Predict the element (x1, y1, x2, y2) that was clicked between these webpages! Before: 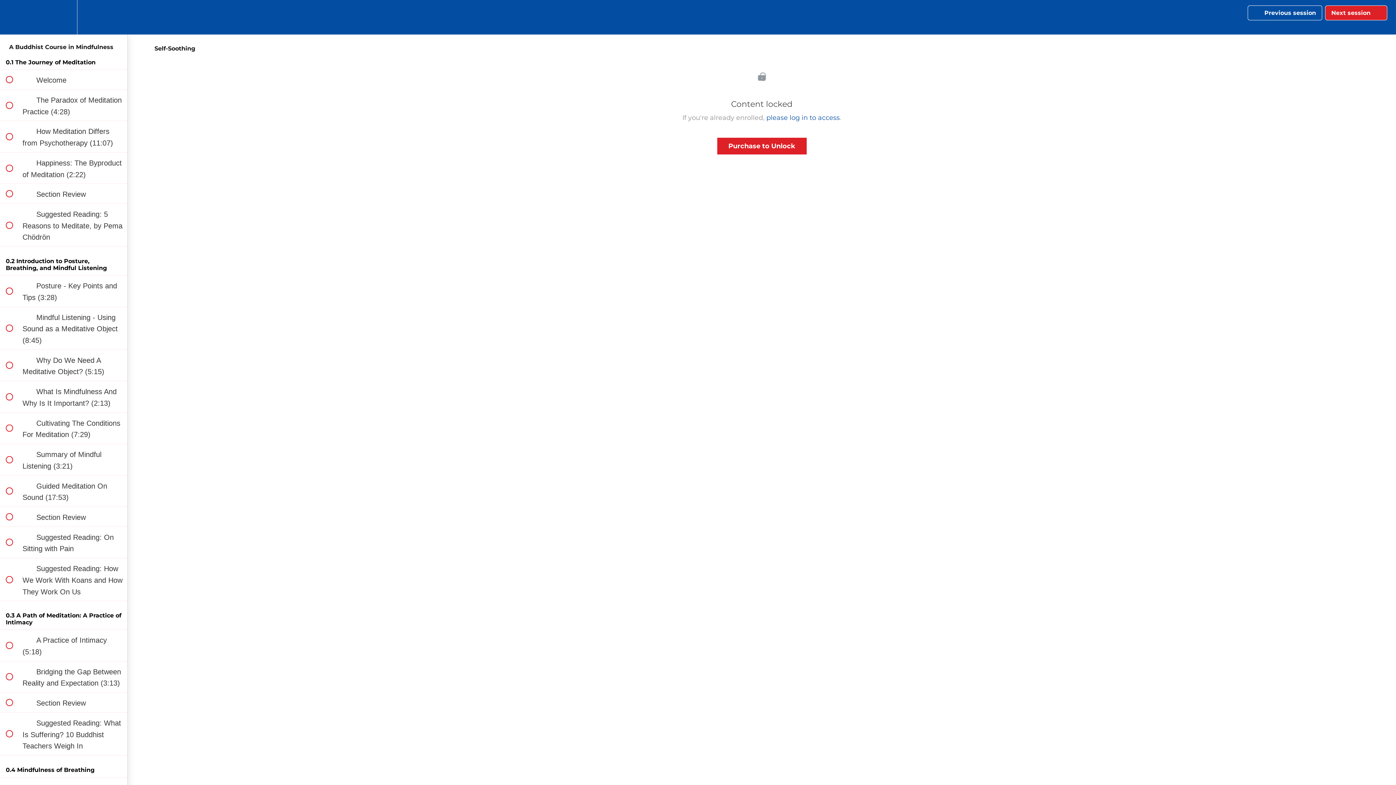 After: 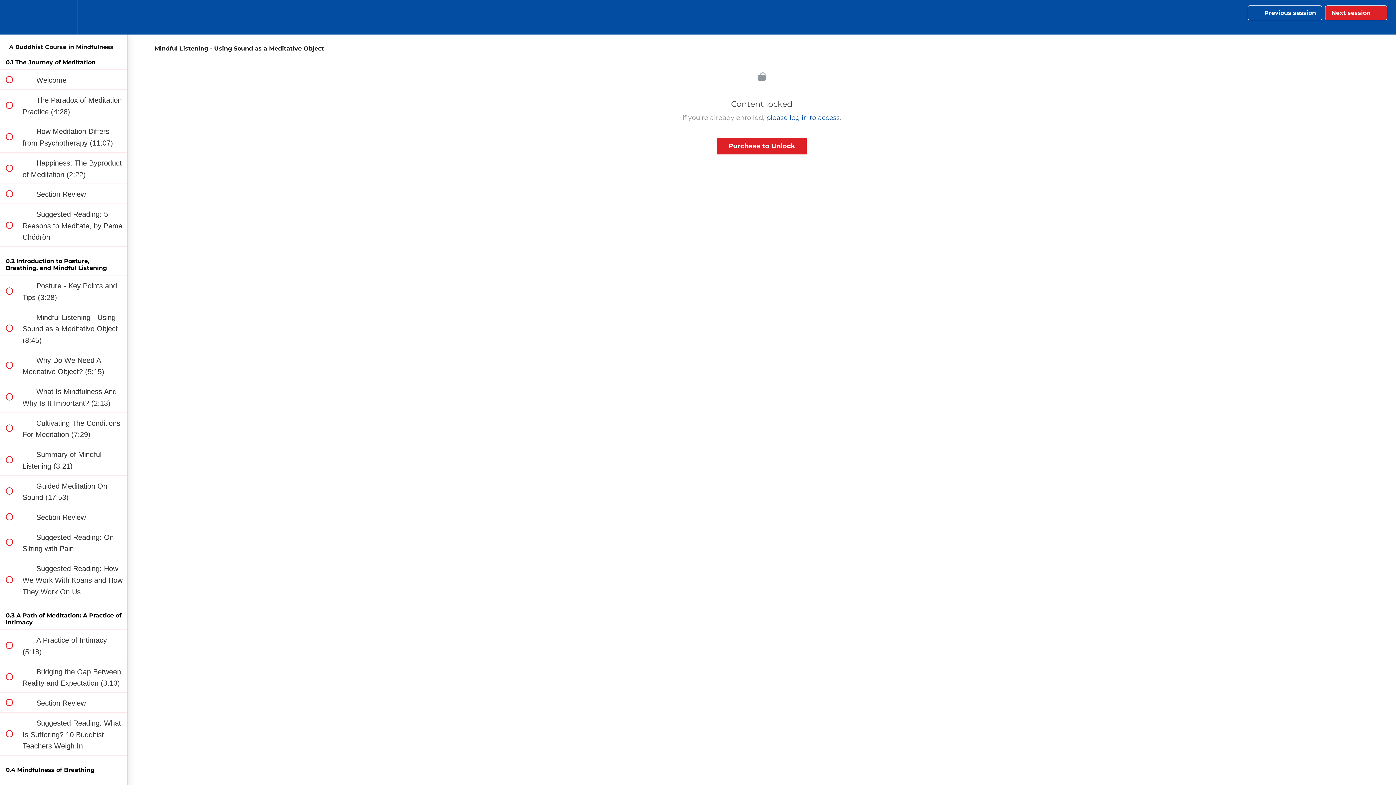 Action: bbox: (0, 307, 127, 349) label:  
 Mindful Listening - Using Sound as a Meditative Object (8:45)